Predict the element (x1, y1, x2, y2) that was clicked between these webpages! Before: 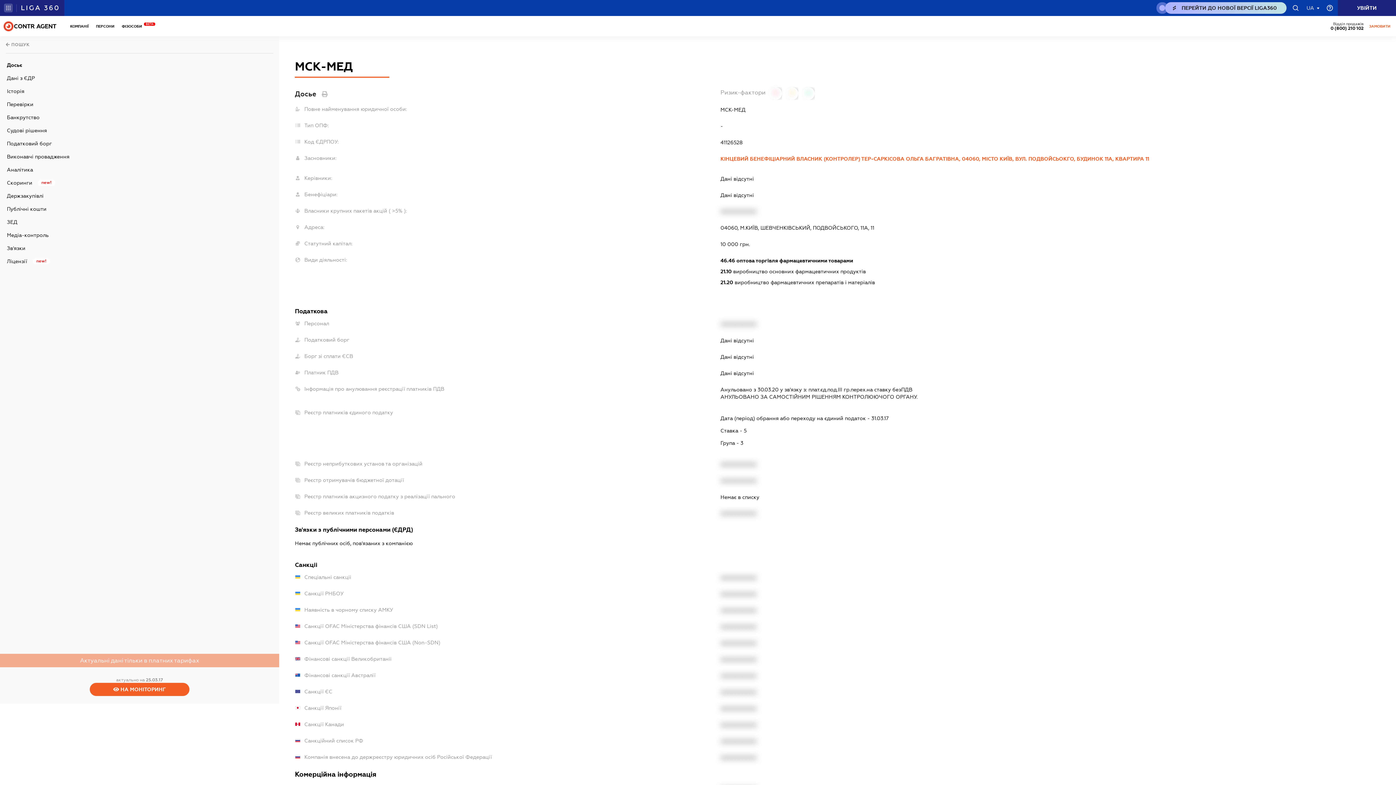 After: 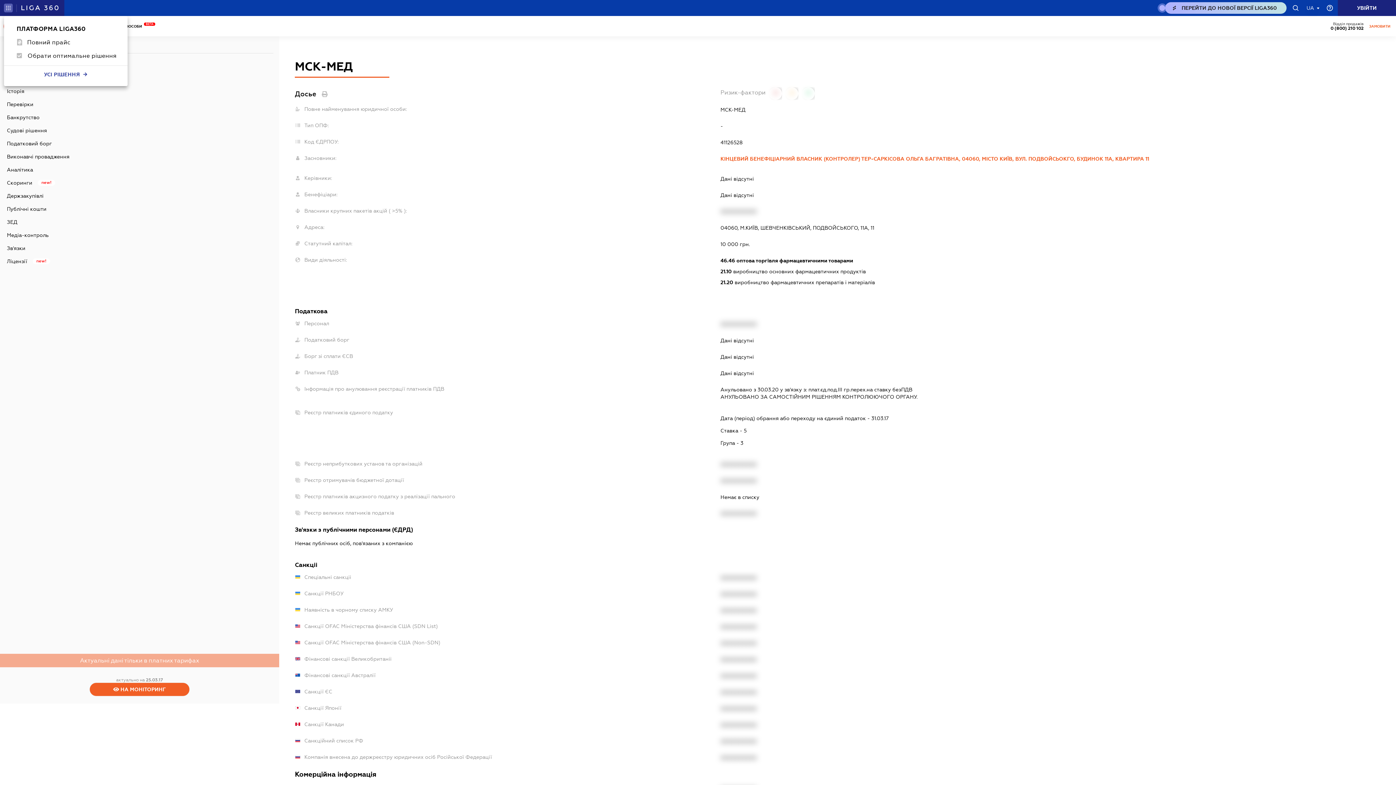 Action: bbox: (4, 3, 12, 12)